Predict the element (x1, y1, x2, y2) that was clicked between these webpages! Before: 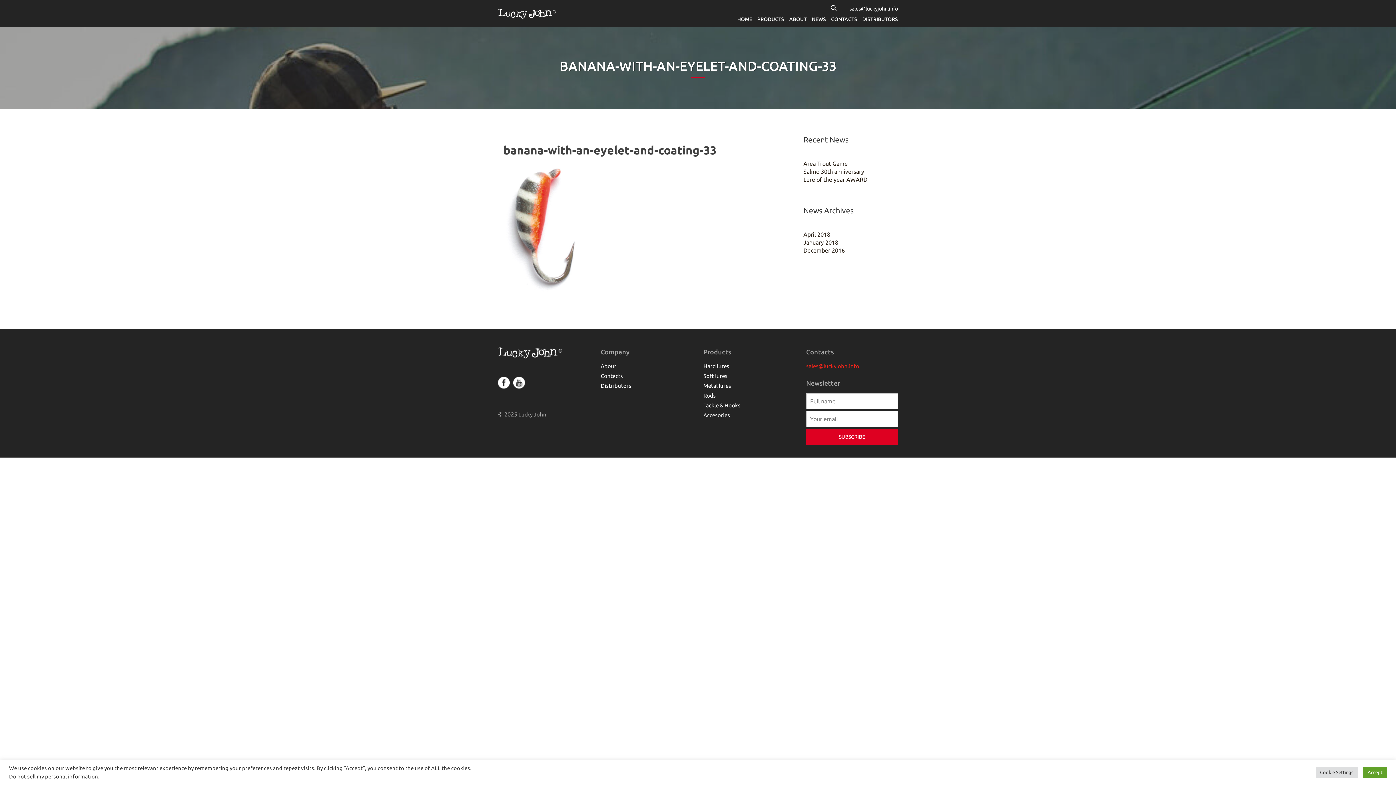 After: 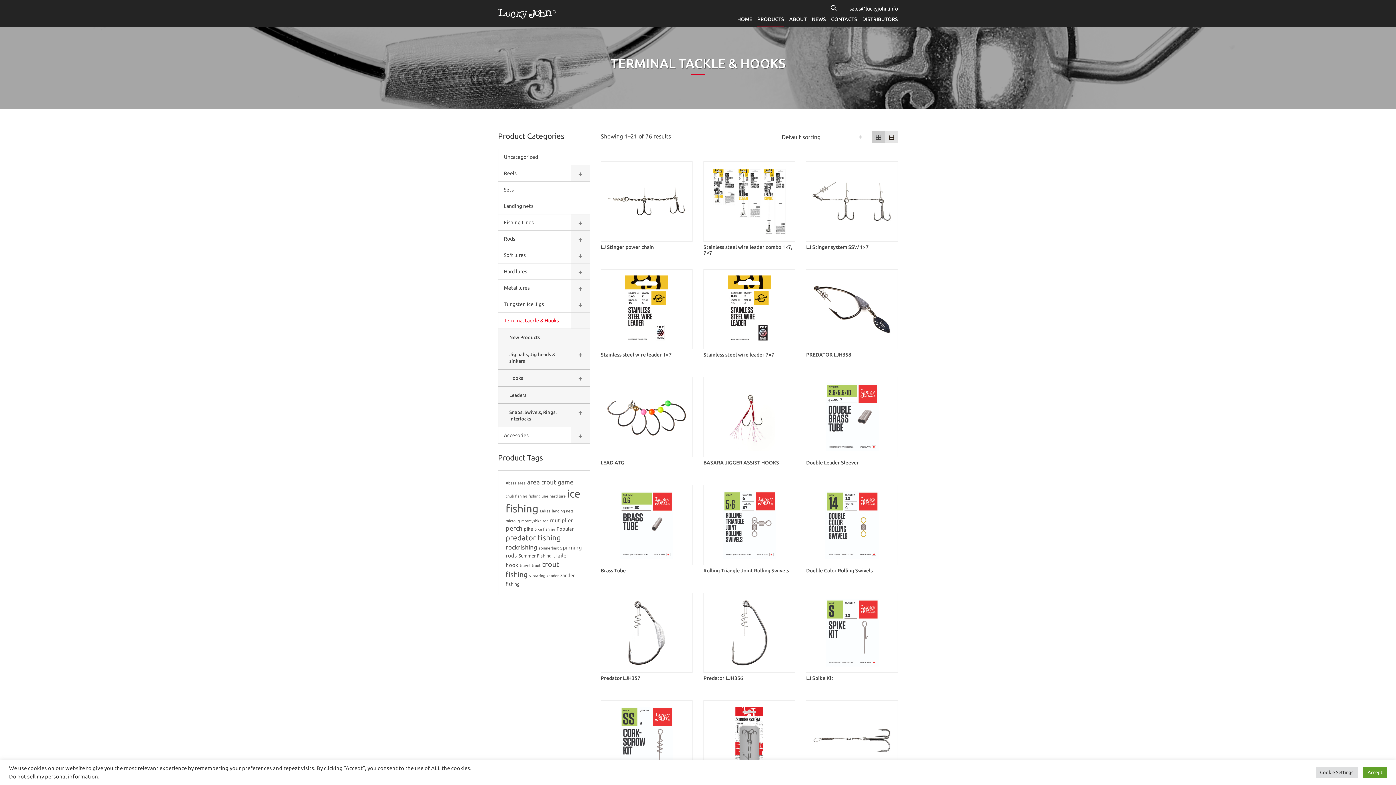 Action: bbox: (703, 402, 740, 408) label: Tackle & Hooks